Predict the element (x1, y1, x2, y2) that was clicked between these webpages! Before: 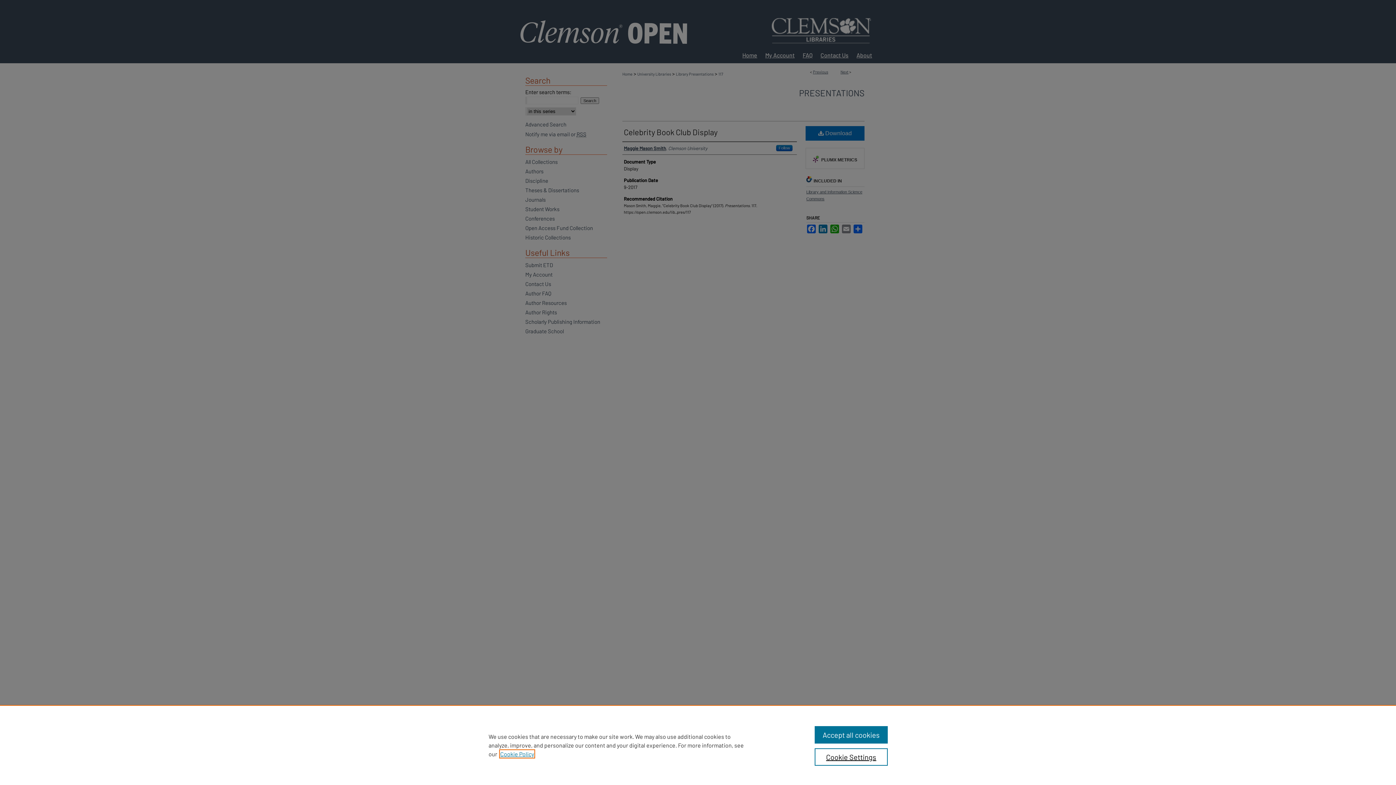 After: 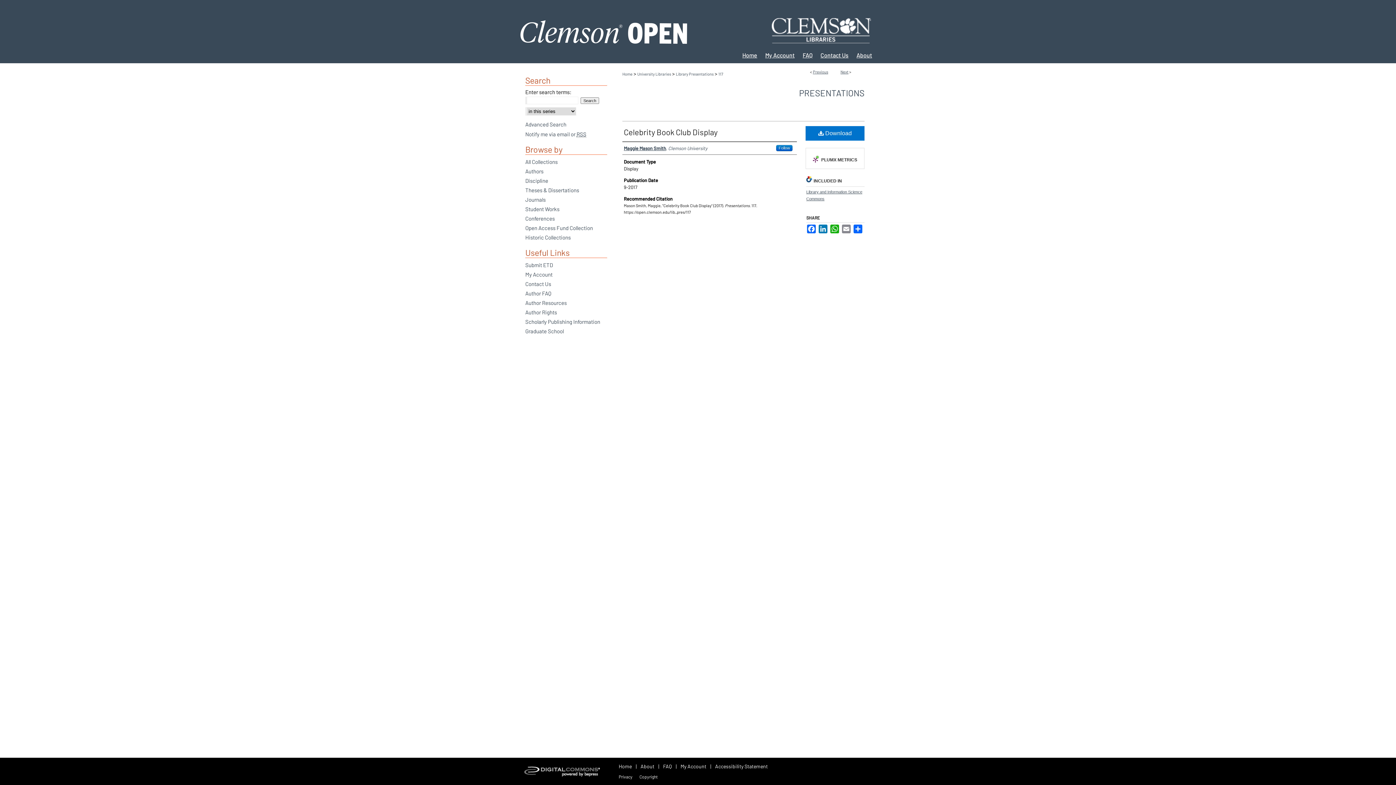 Action: bbox: (814, 726, 887, 744) label: Accept all cookies